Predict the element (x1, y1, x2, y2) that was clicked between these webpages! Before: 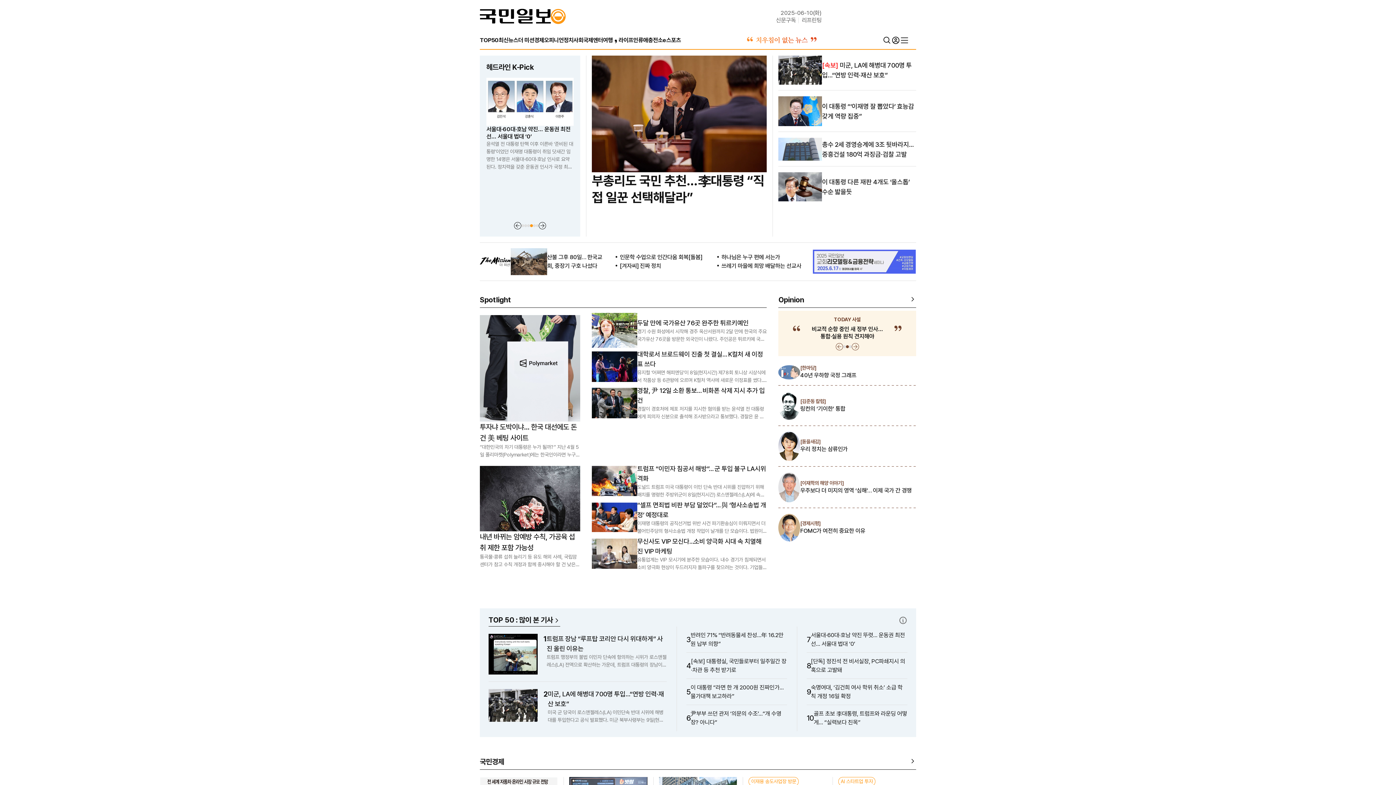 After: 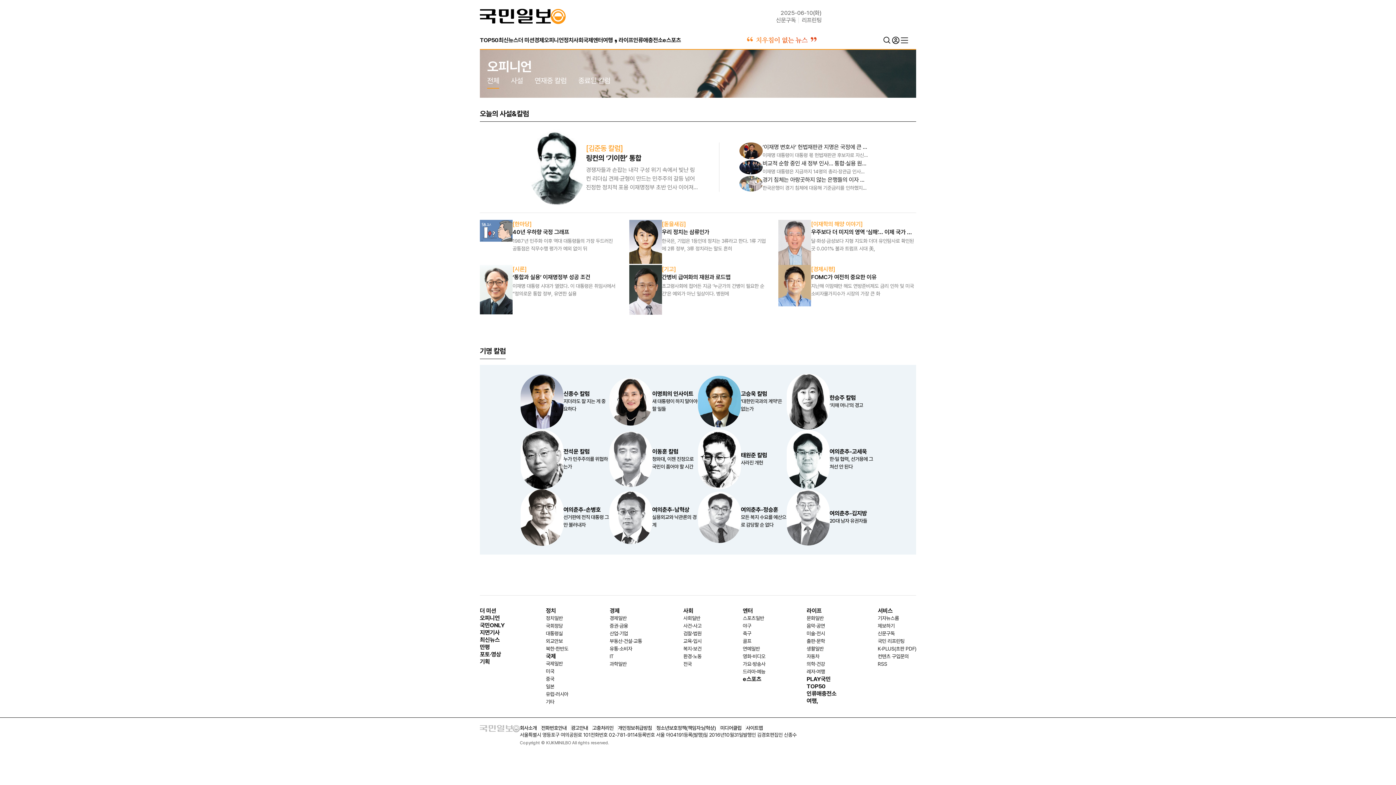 Action: bbox: (544, 34, 563, 46) label: 오피니언